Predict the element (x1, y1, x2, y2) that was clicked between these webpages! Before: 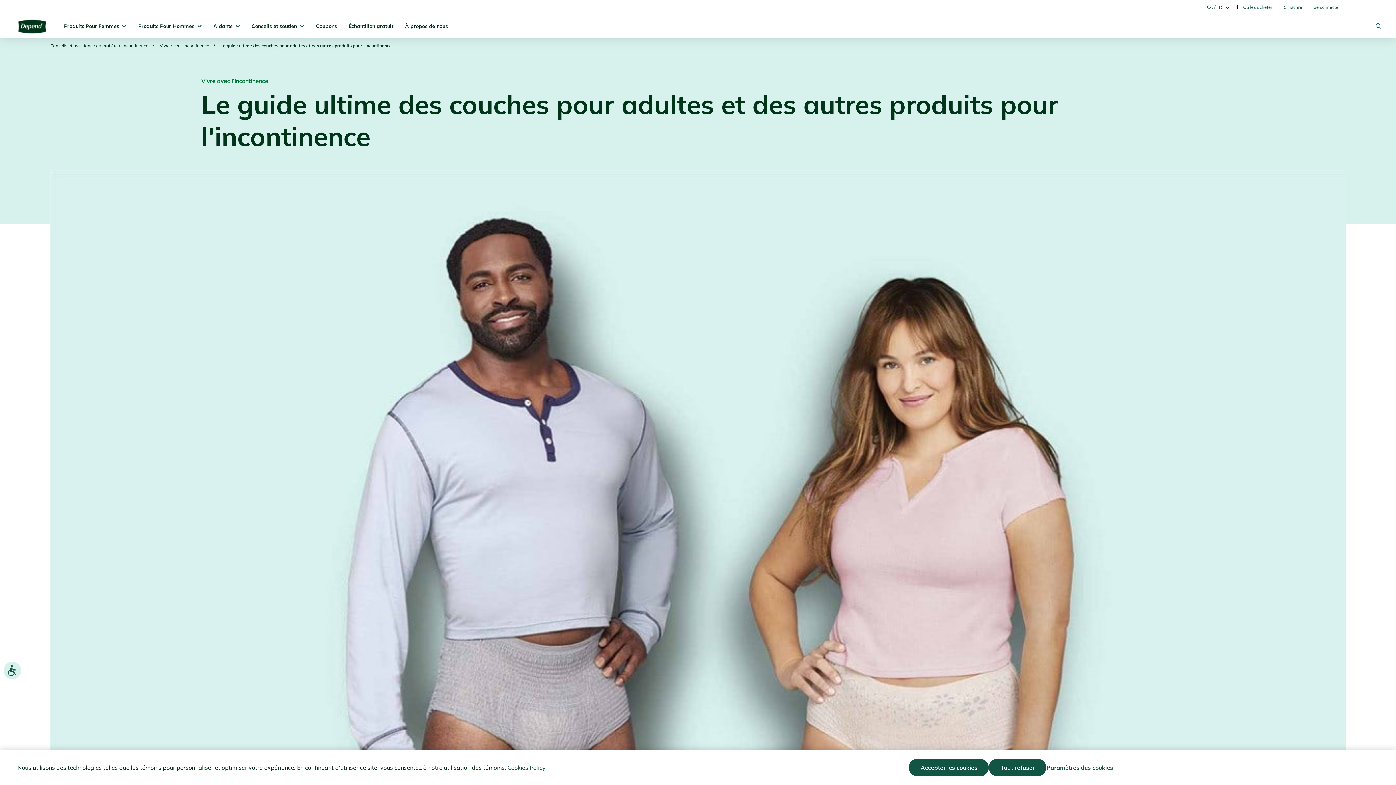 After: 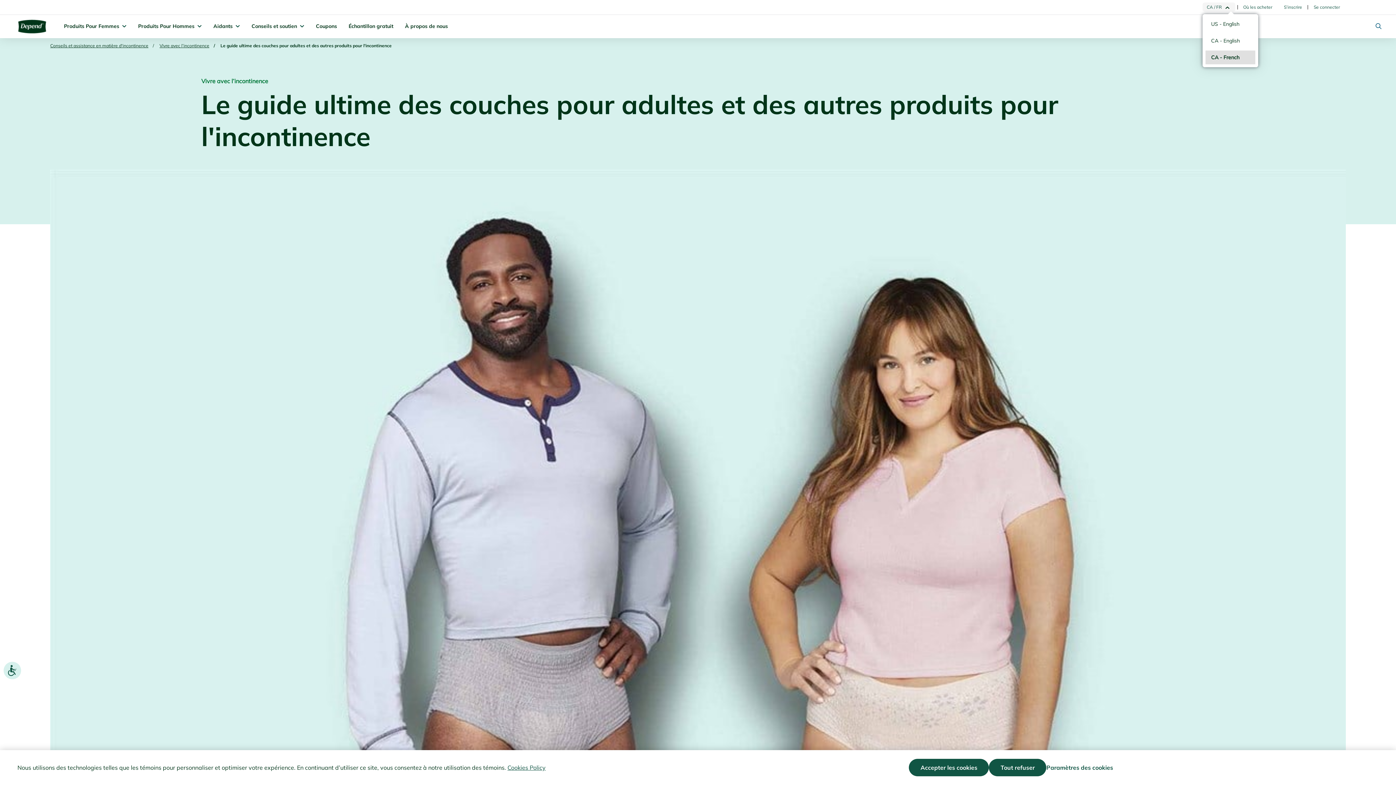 Action: label: CA / FR  bbox: (1202, 4, 1237, 9)